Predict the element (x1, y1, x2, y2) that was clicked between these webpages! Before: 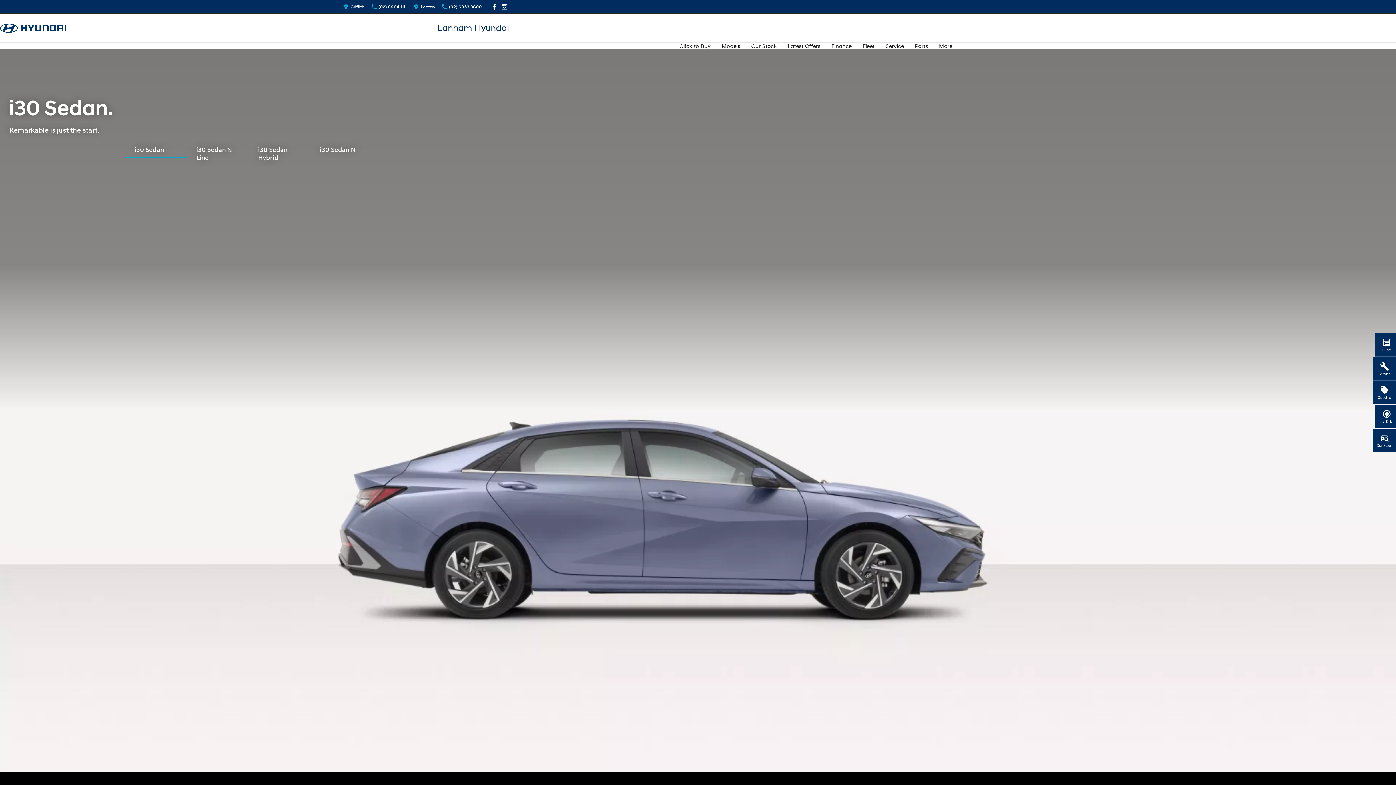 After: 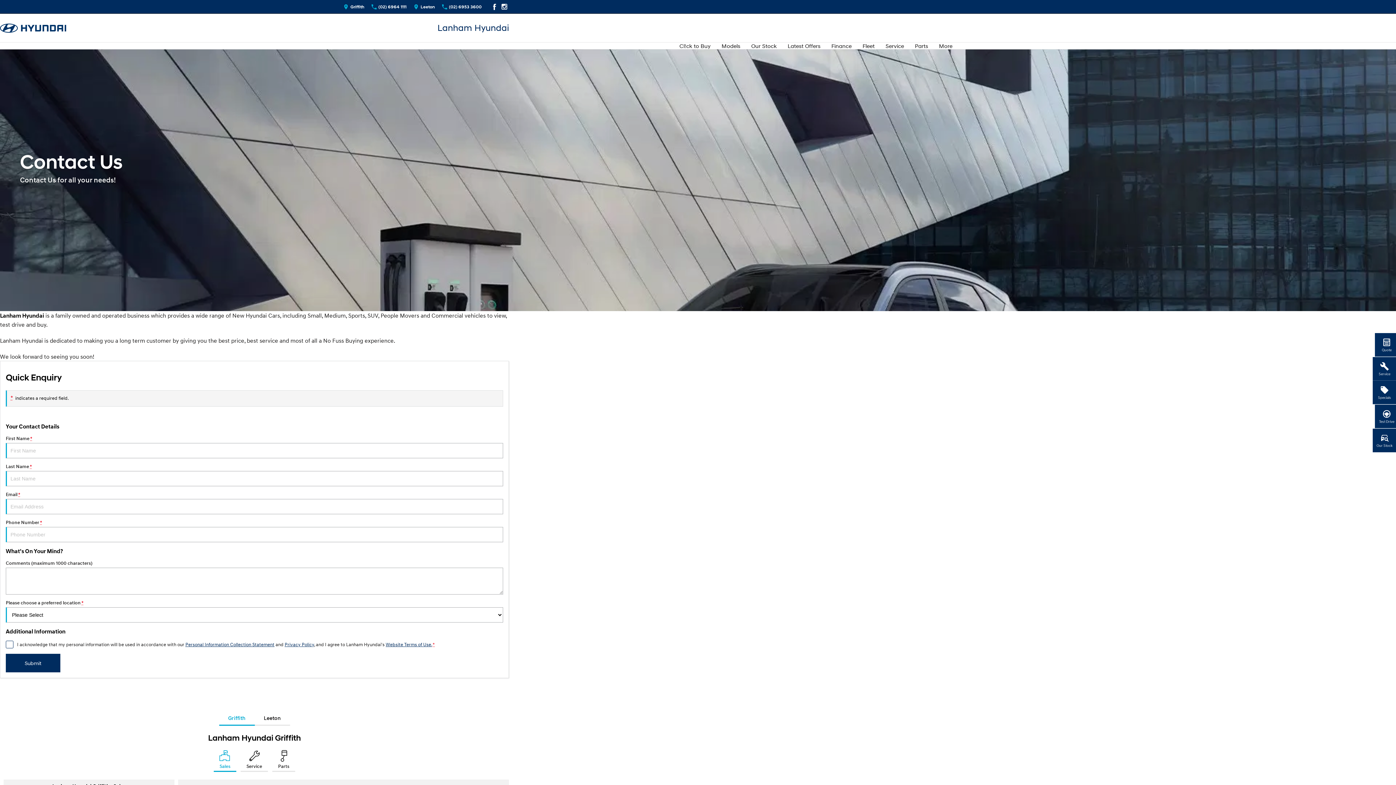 Action: label: More bbox: (939, 42, 952, 49)